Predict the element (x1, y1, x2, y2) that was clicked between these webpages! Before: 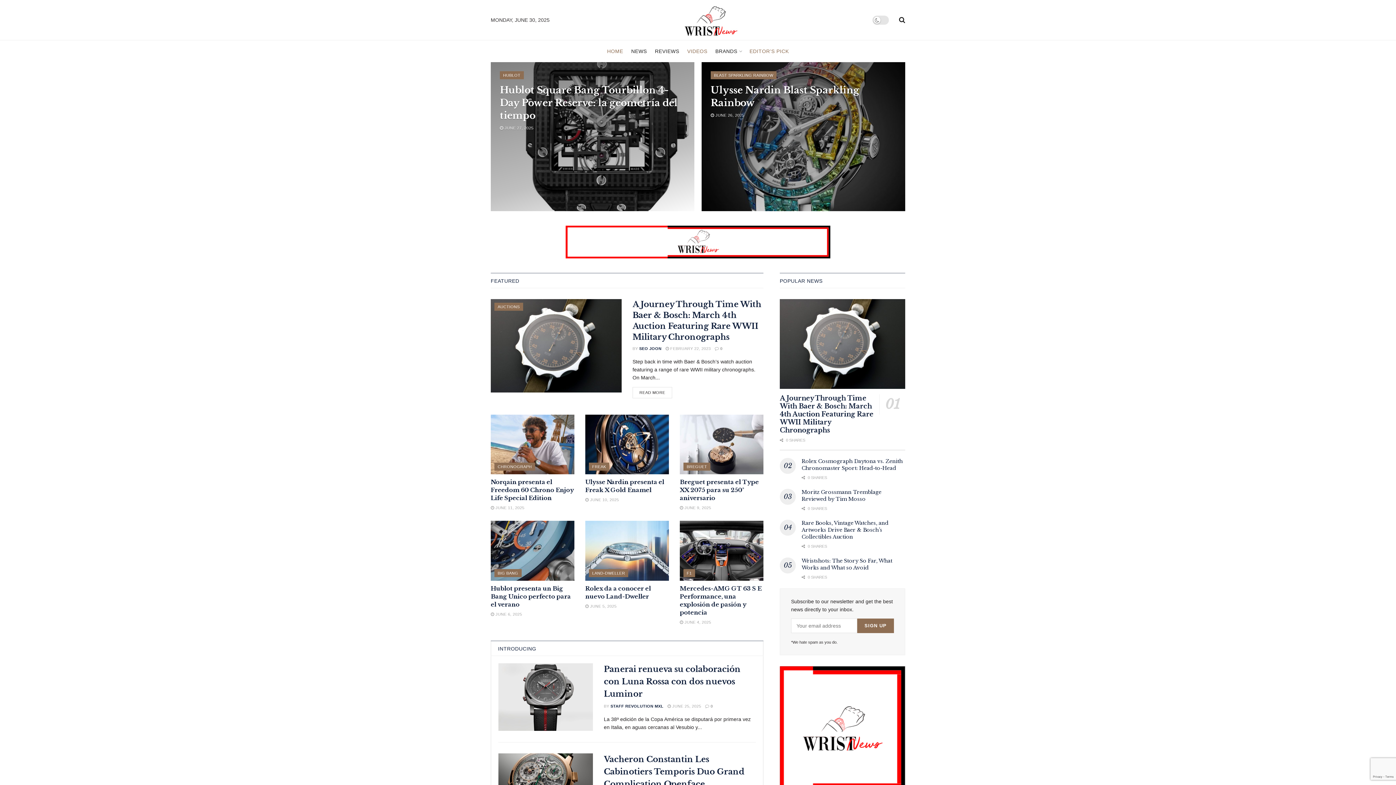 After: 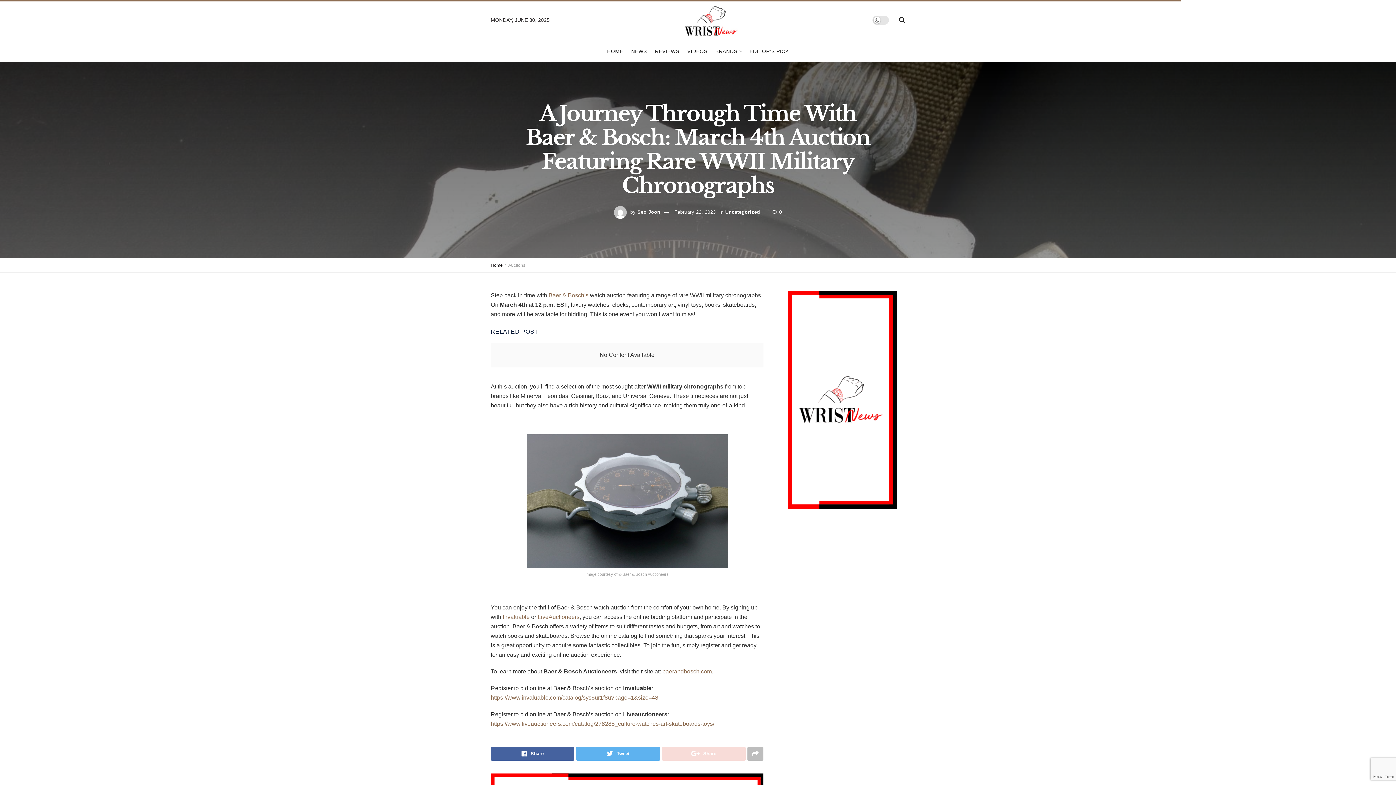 Action: label:  0 bbox: (715, 346, 722, 350)